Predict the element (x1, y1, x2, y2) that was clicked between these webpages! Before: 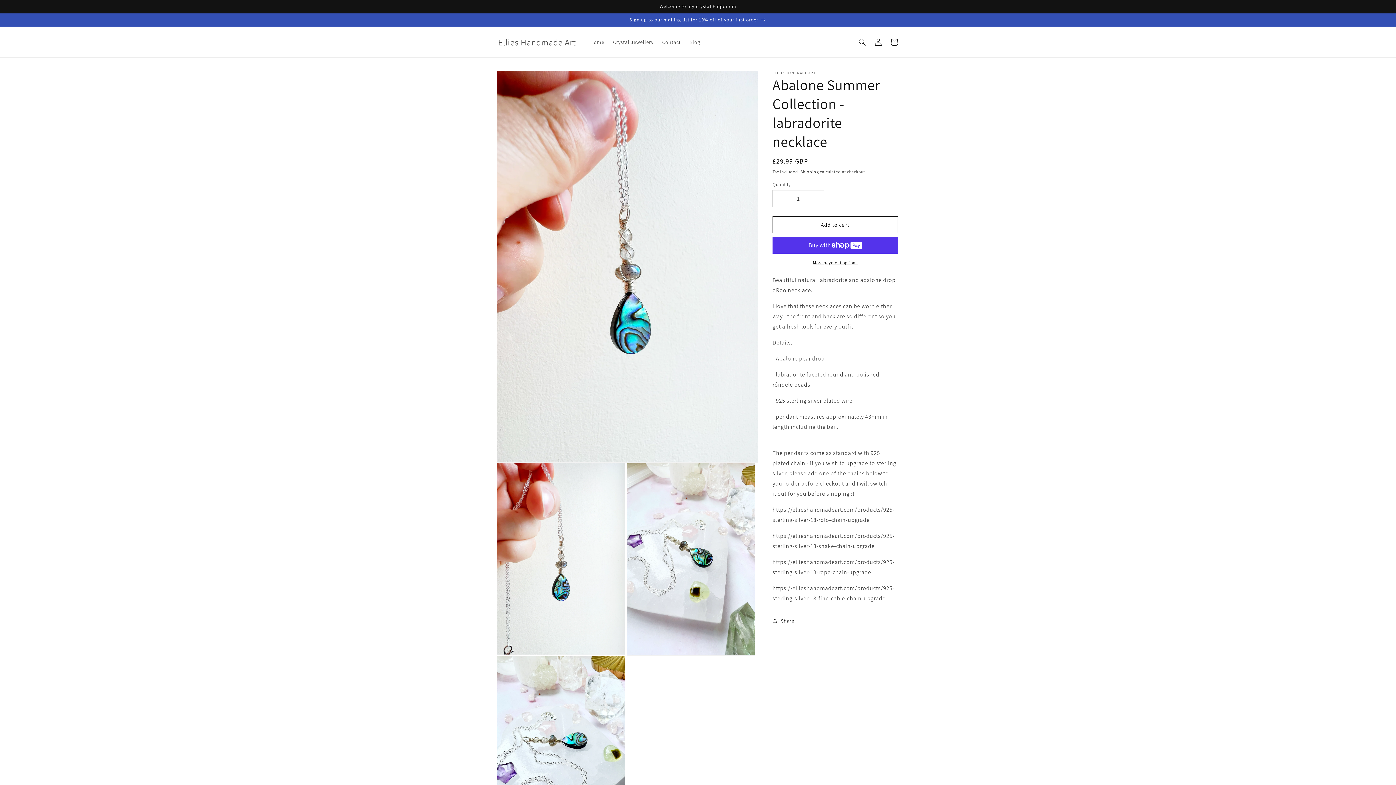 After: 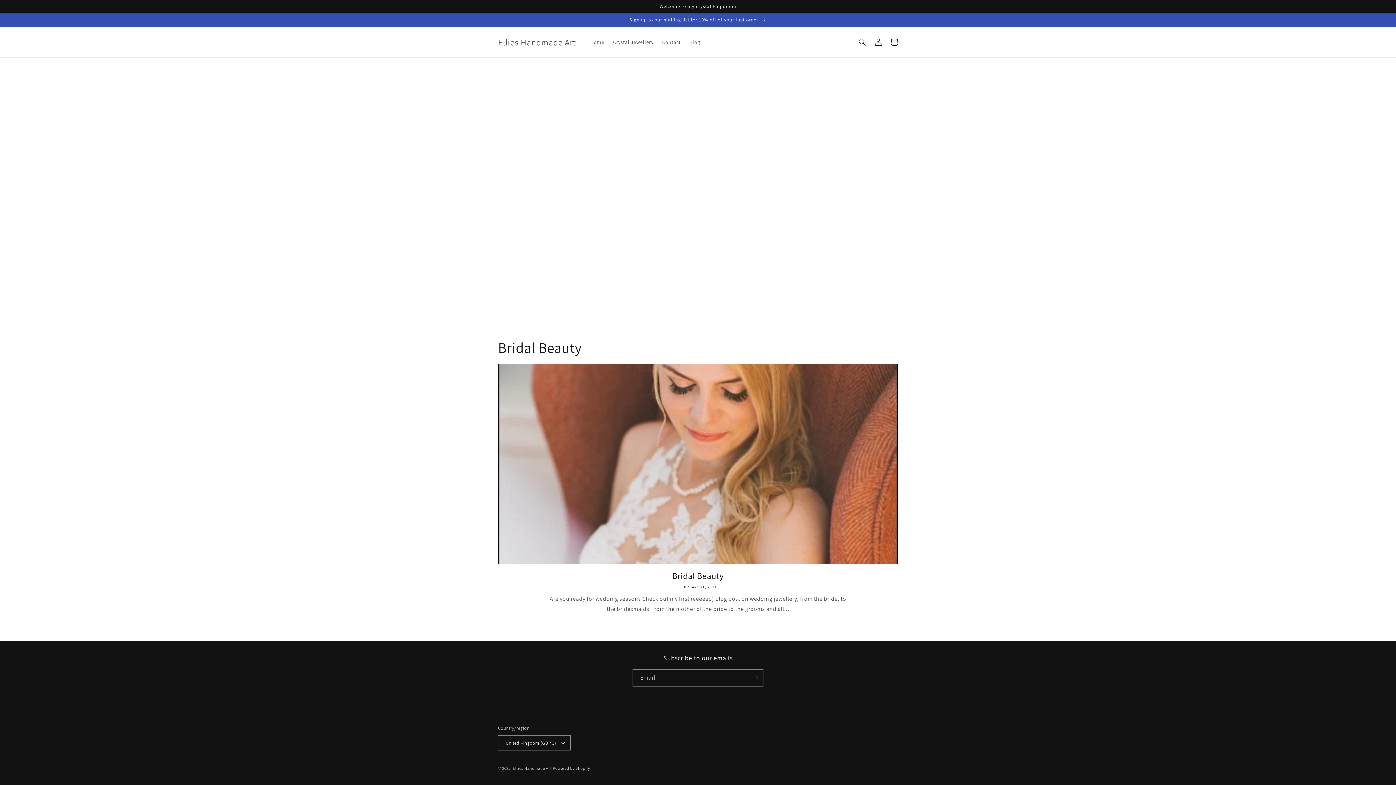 Action: bbox: (685, 34, 704, 49) label: Blog